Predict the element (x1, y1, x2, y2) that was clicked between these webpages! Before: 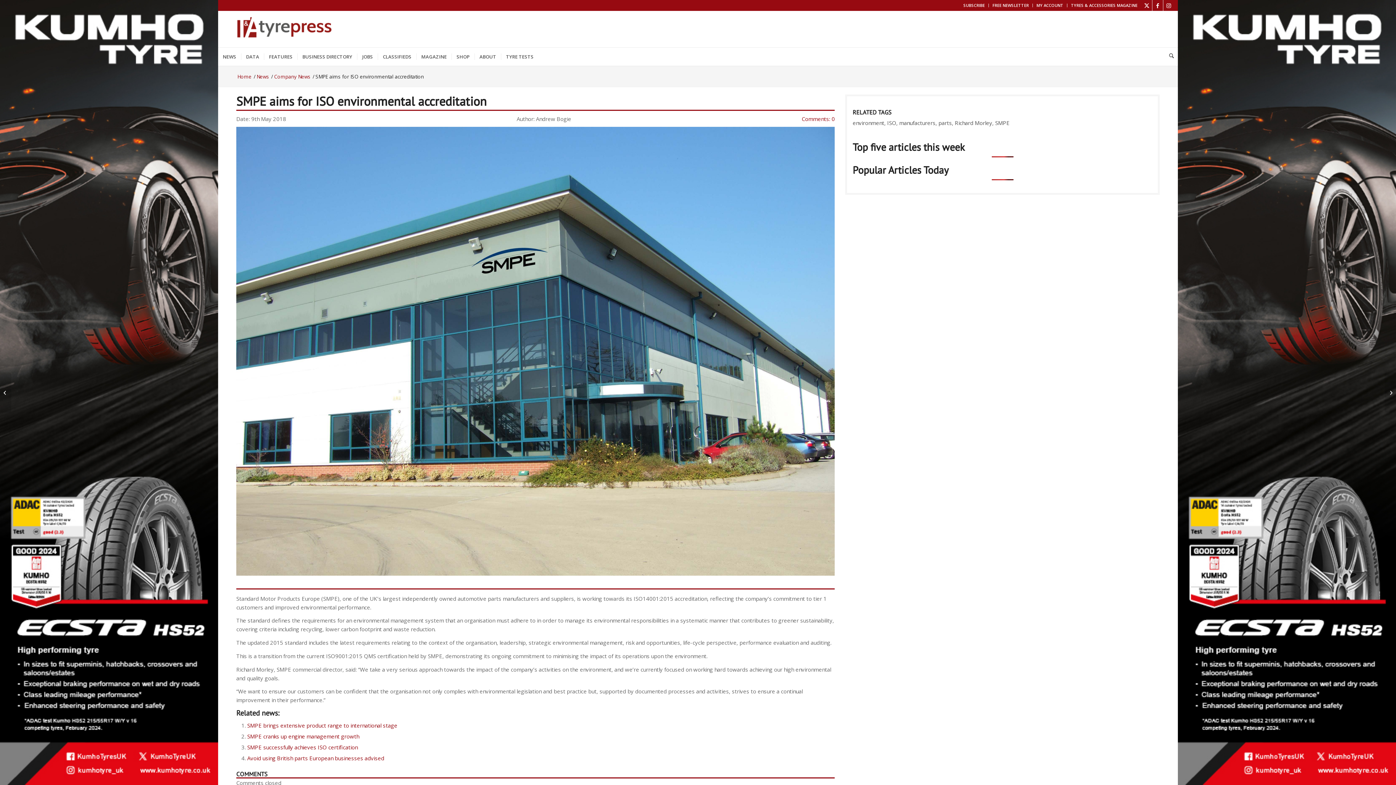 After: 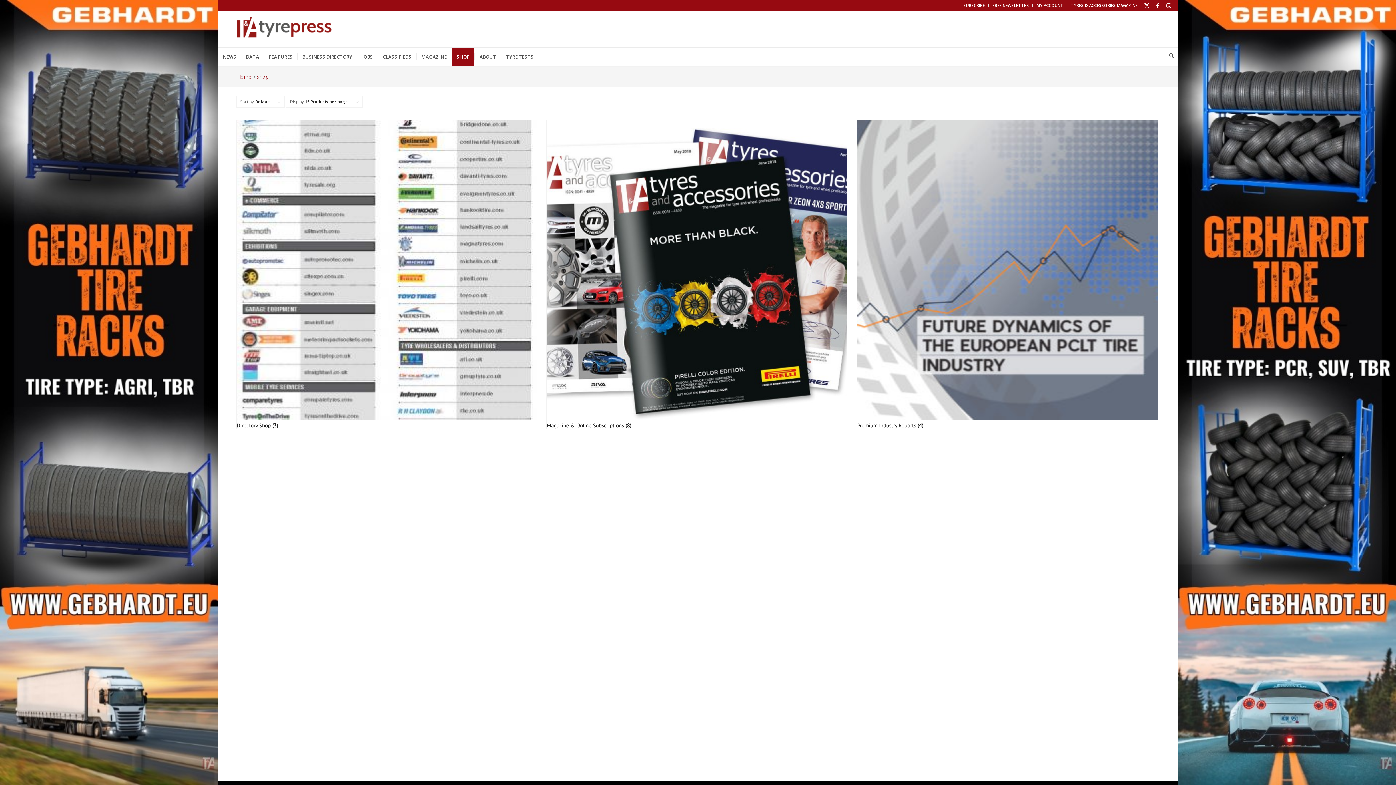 Action: label: SHOP bbox: (451, 47, 474, 65)